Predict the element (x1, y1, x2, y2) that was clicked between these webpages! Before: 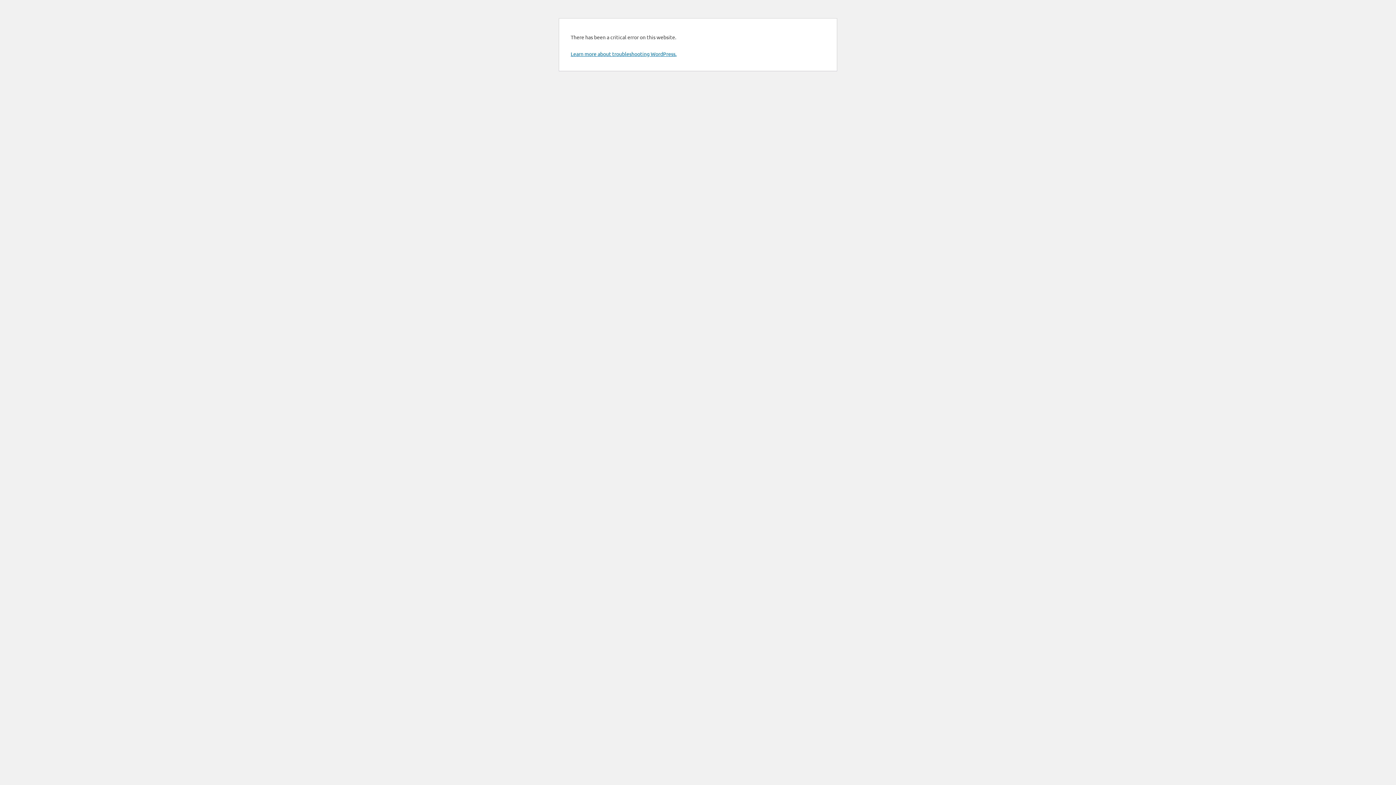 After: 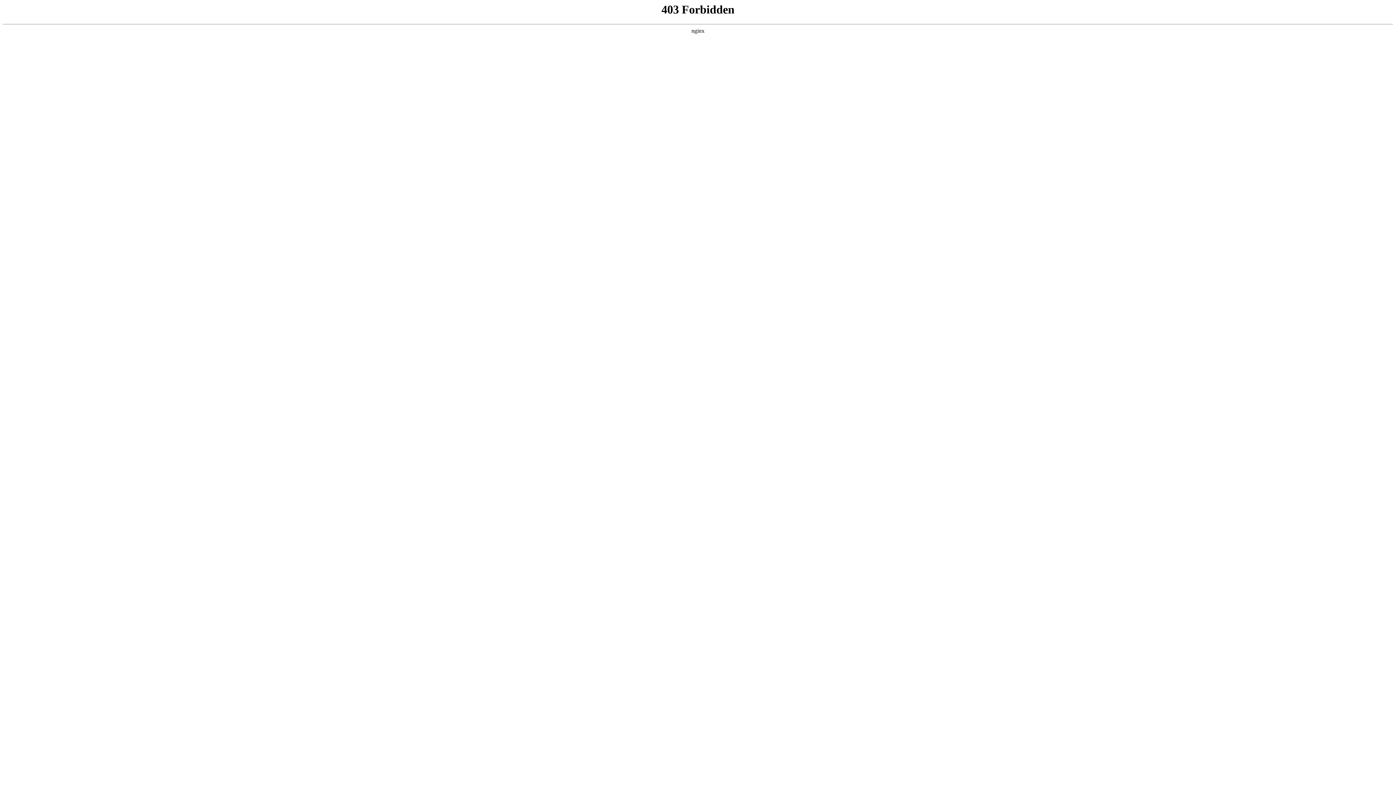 Action: label: Learn more about troubleshooting WordPress. bbox: (570, 50, 676, 57)